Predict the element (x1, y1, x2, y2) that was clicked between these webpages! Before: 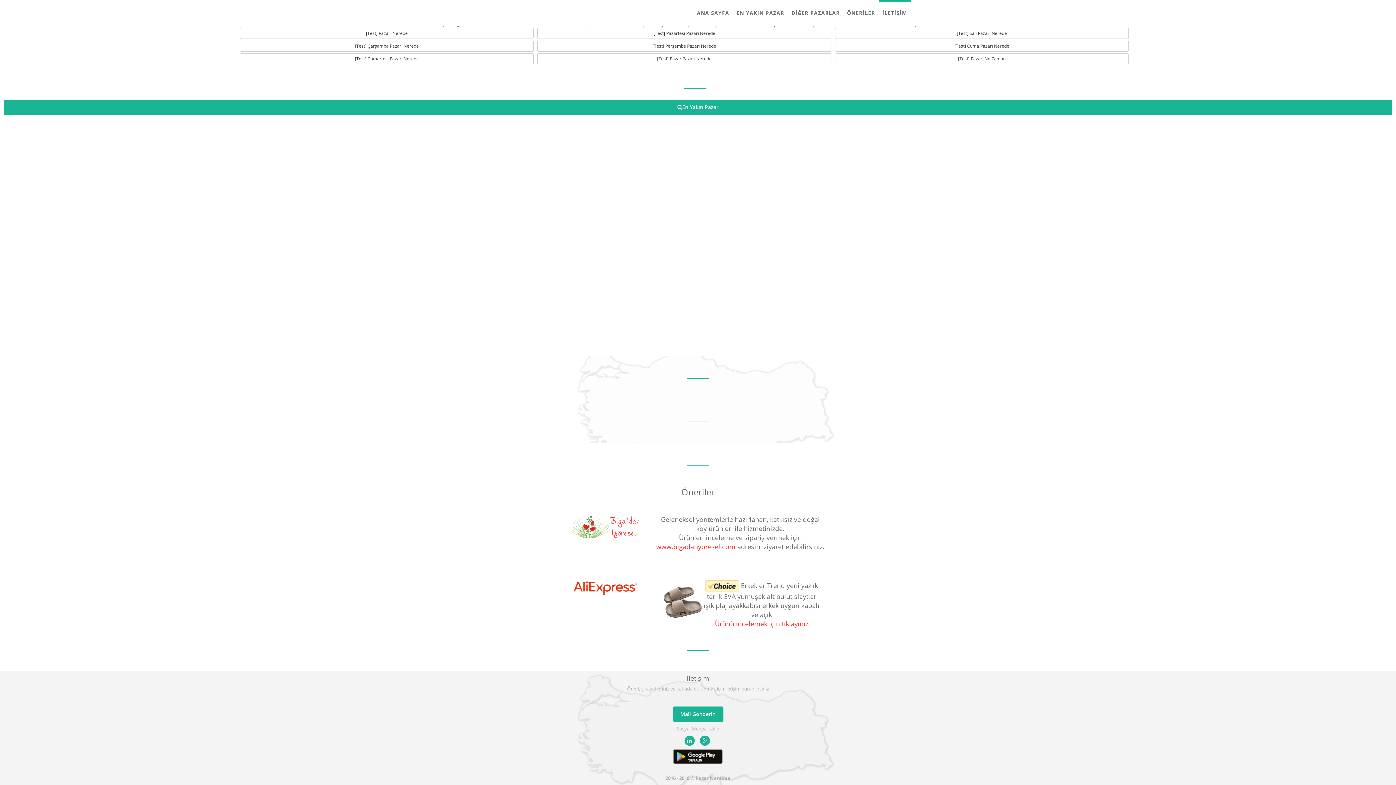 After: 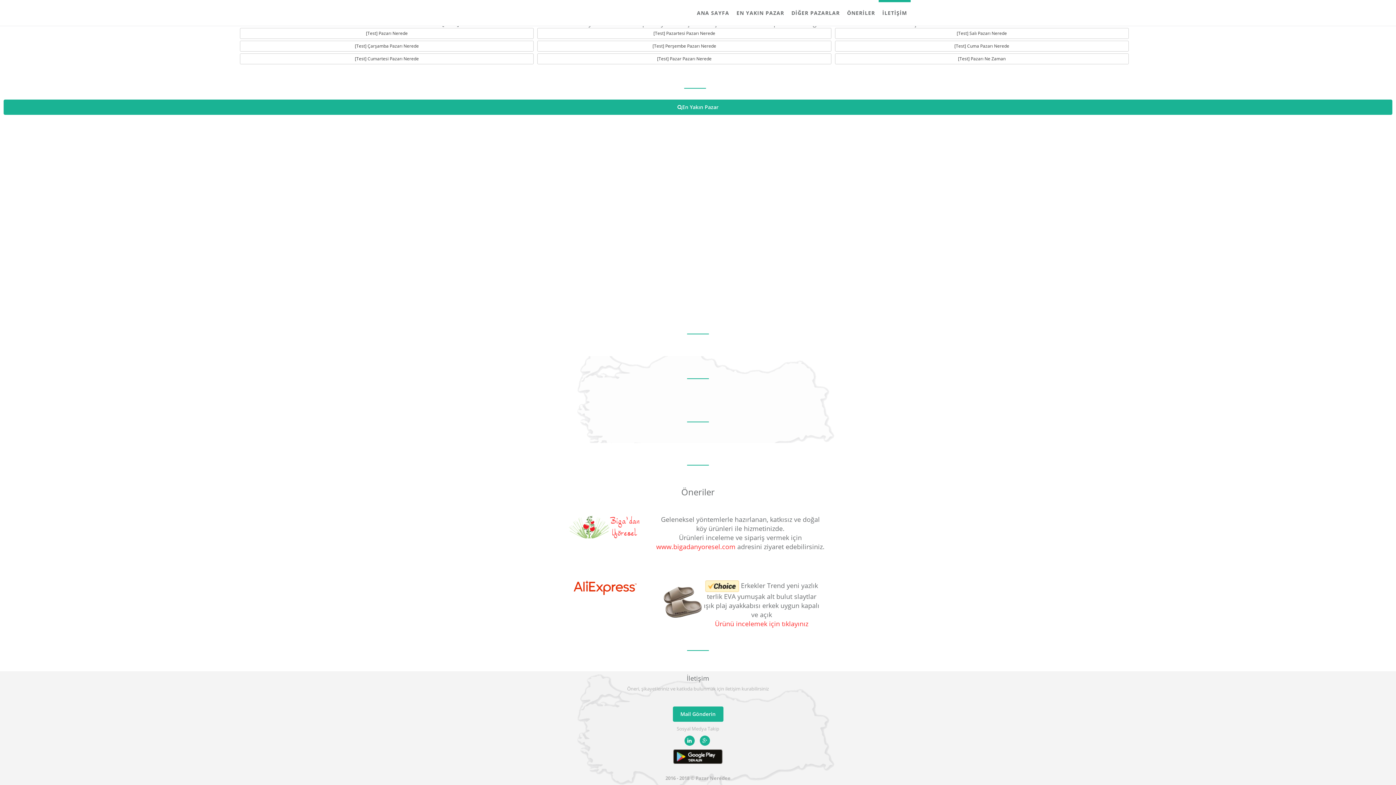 Action: bbox: (661, 597, 704, 606)